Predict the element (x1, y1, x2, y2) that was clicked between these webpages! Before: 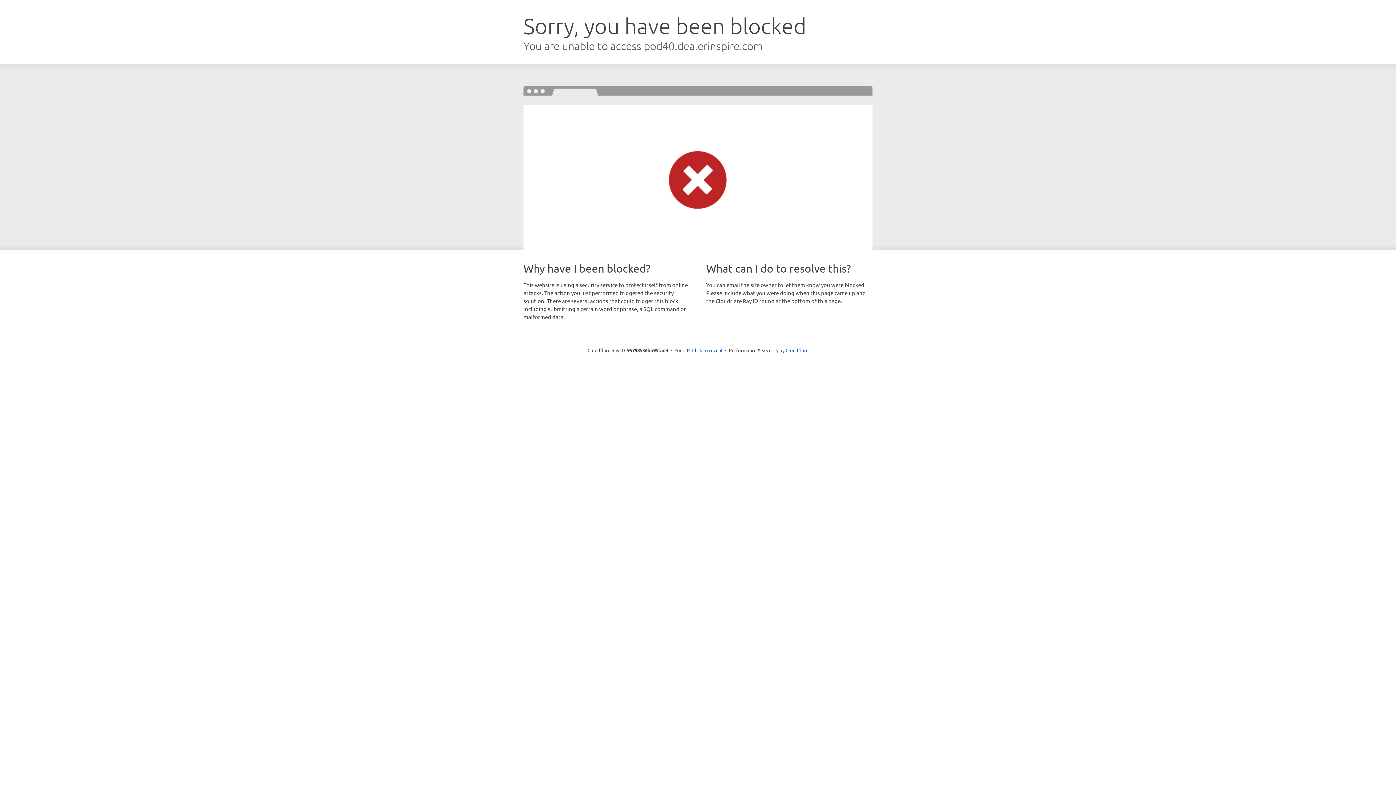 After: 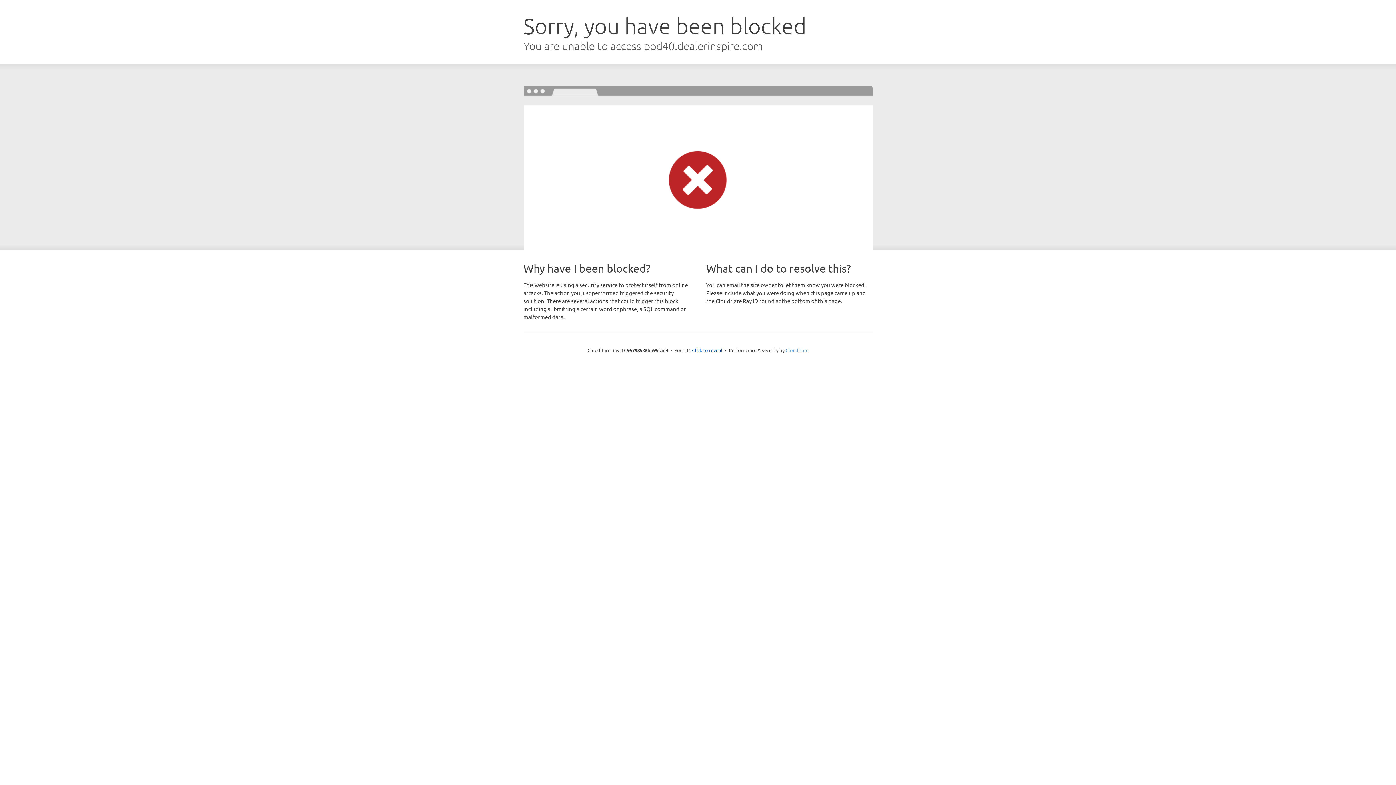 Action: label: Cloudflare bbox: (785, 347, 808, 353)